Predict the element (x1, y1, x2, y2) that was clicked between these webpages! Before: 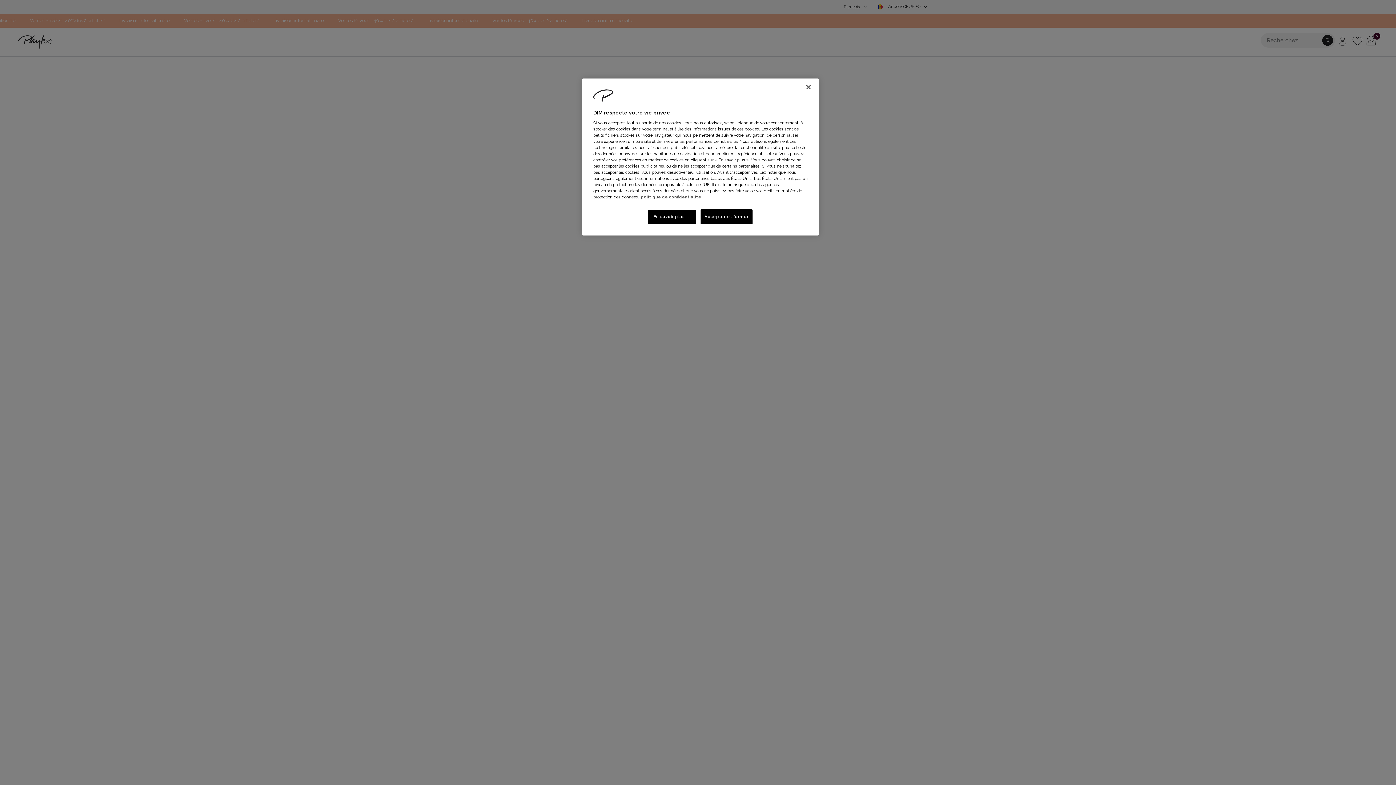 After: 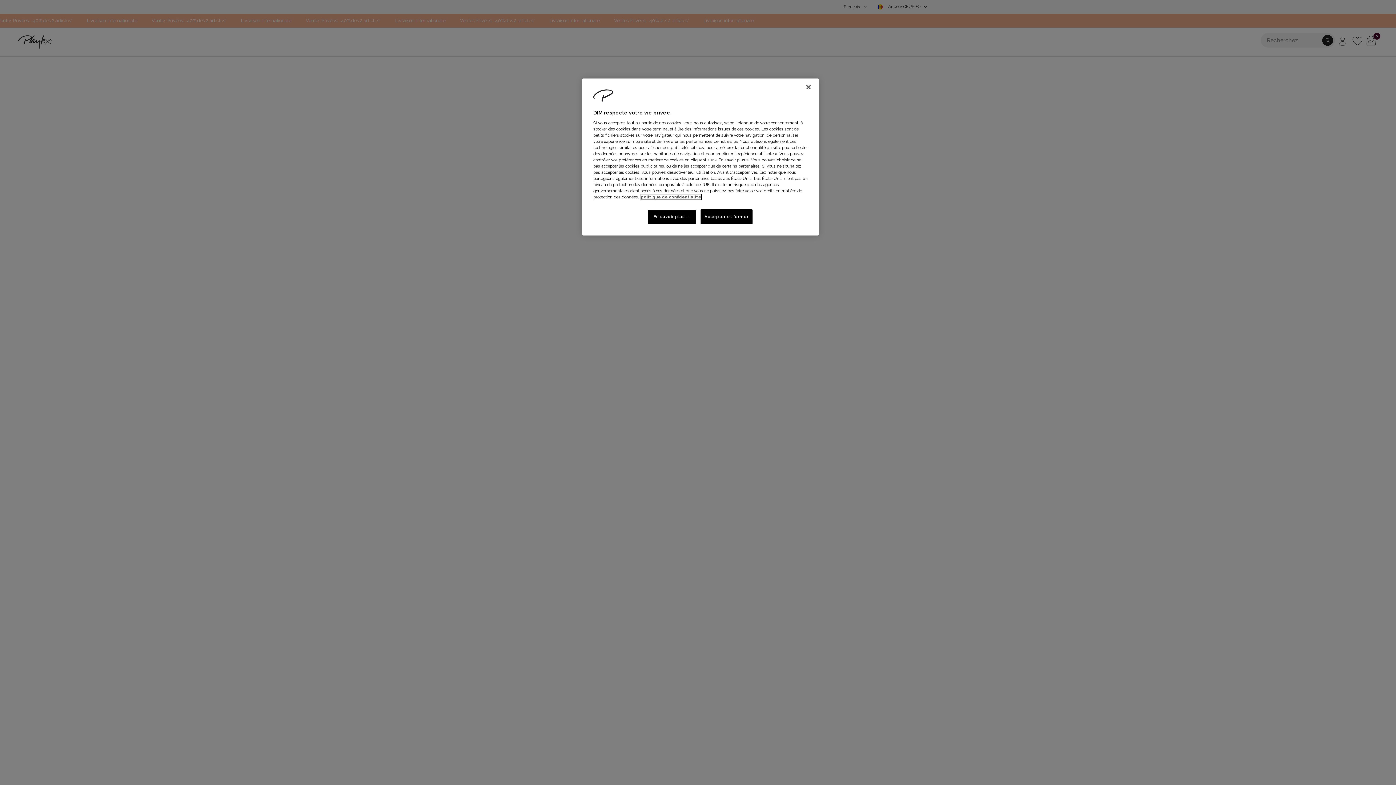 Action: bbox: (641, 194, 701, 199) label: Pour en savoir plus sur la protection de votre vie privée, s'ouvre dans un nouvel onglet